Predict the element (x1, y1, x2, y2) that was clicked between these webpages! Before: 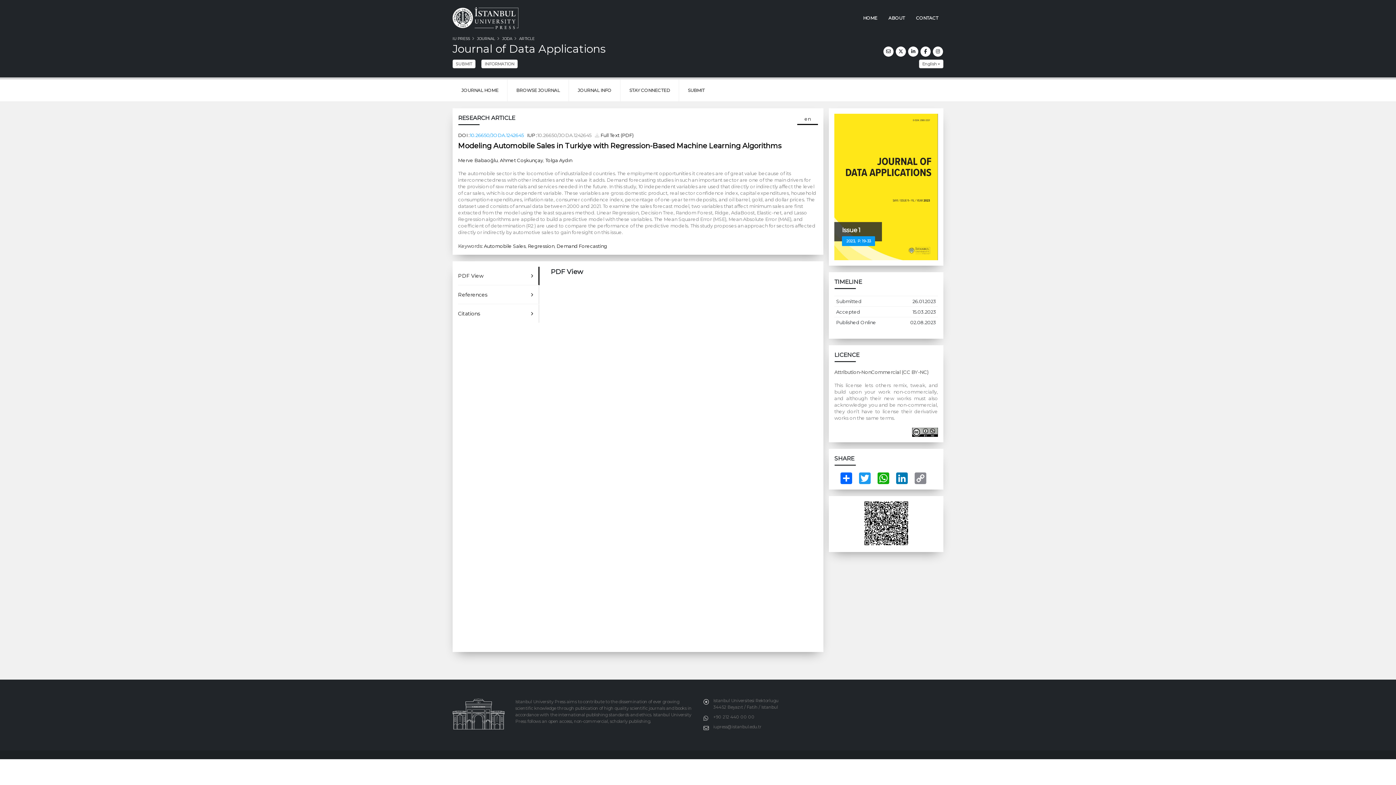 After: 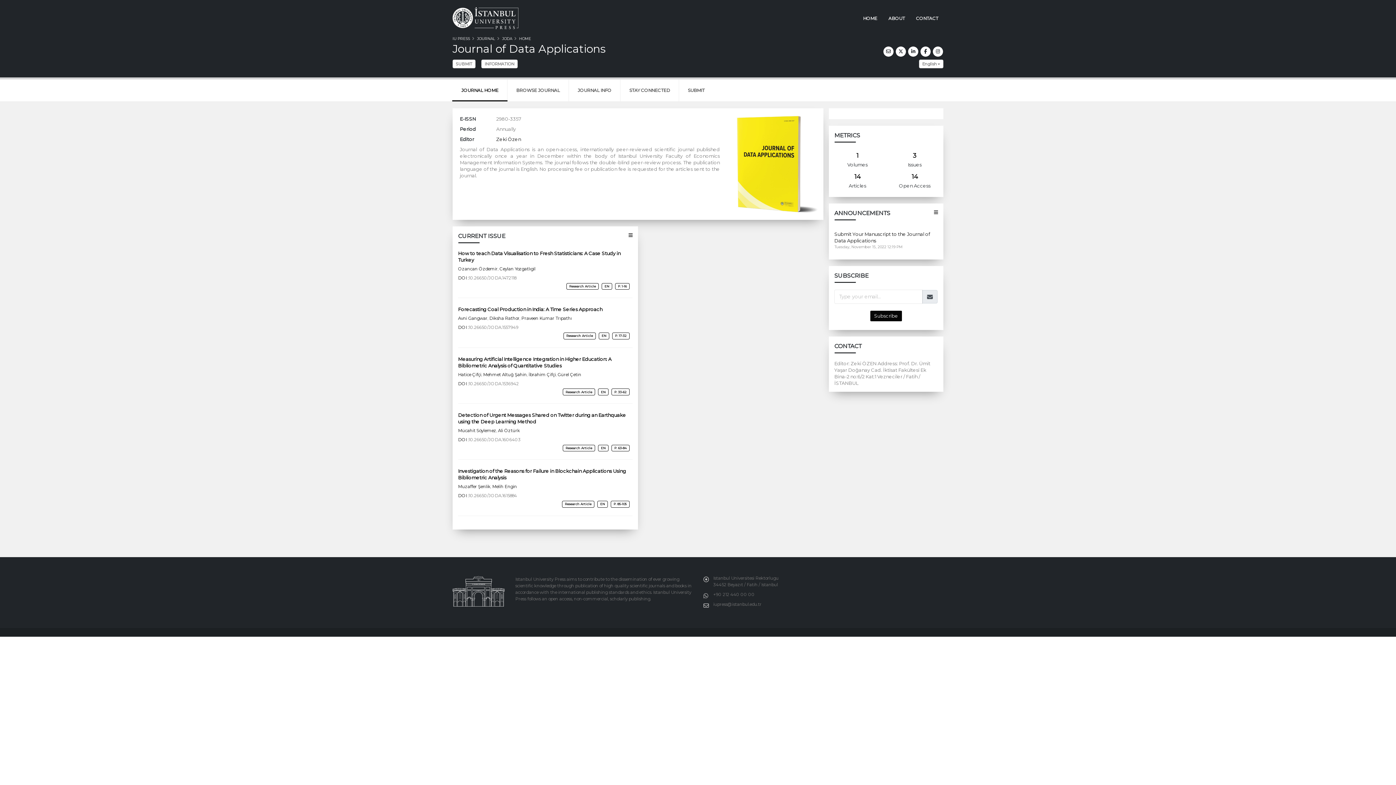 Action: label: JOURNAL HOME bbox: (452, 79, 507, 101)